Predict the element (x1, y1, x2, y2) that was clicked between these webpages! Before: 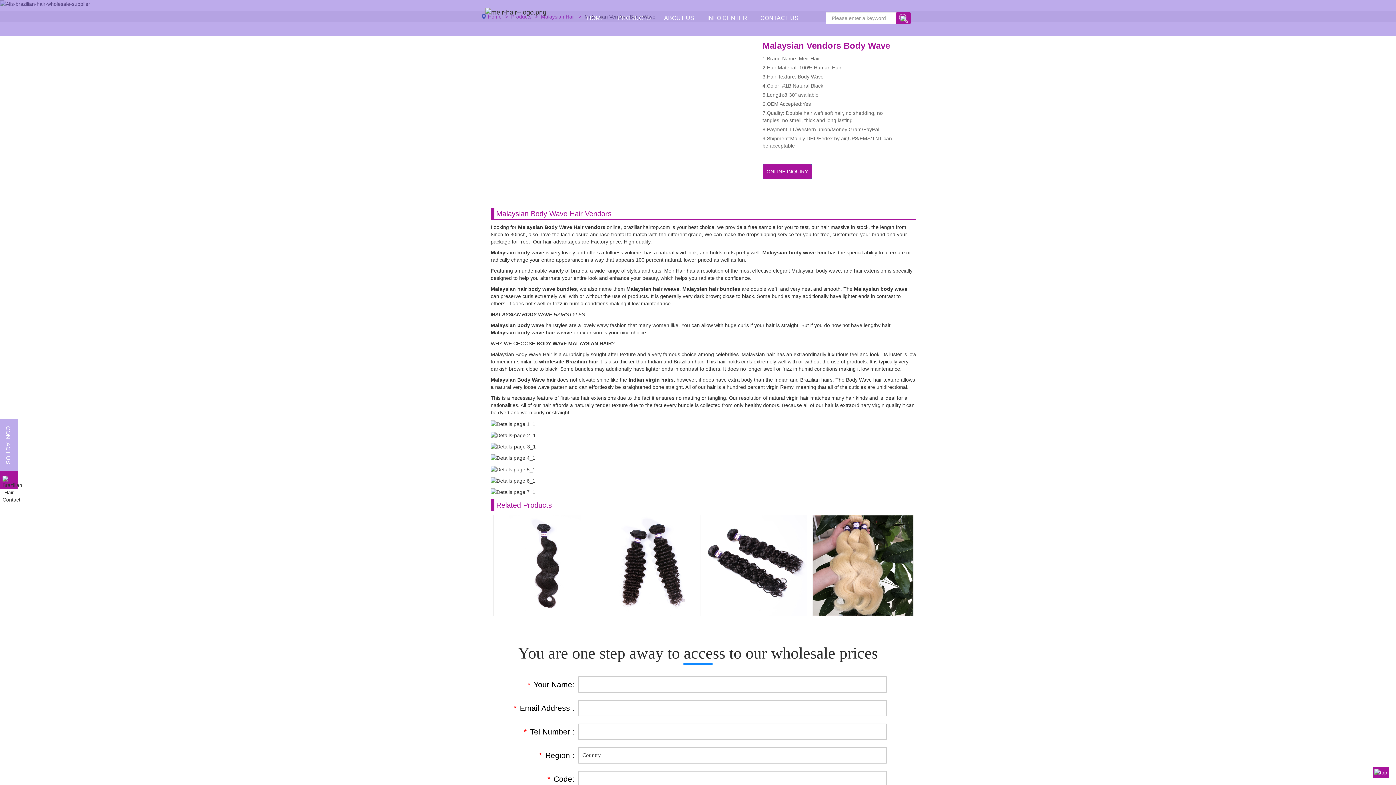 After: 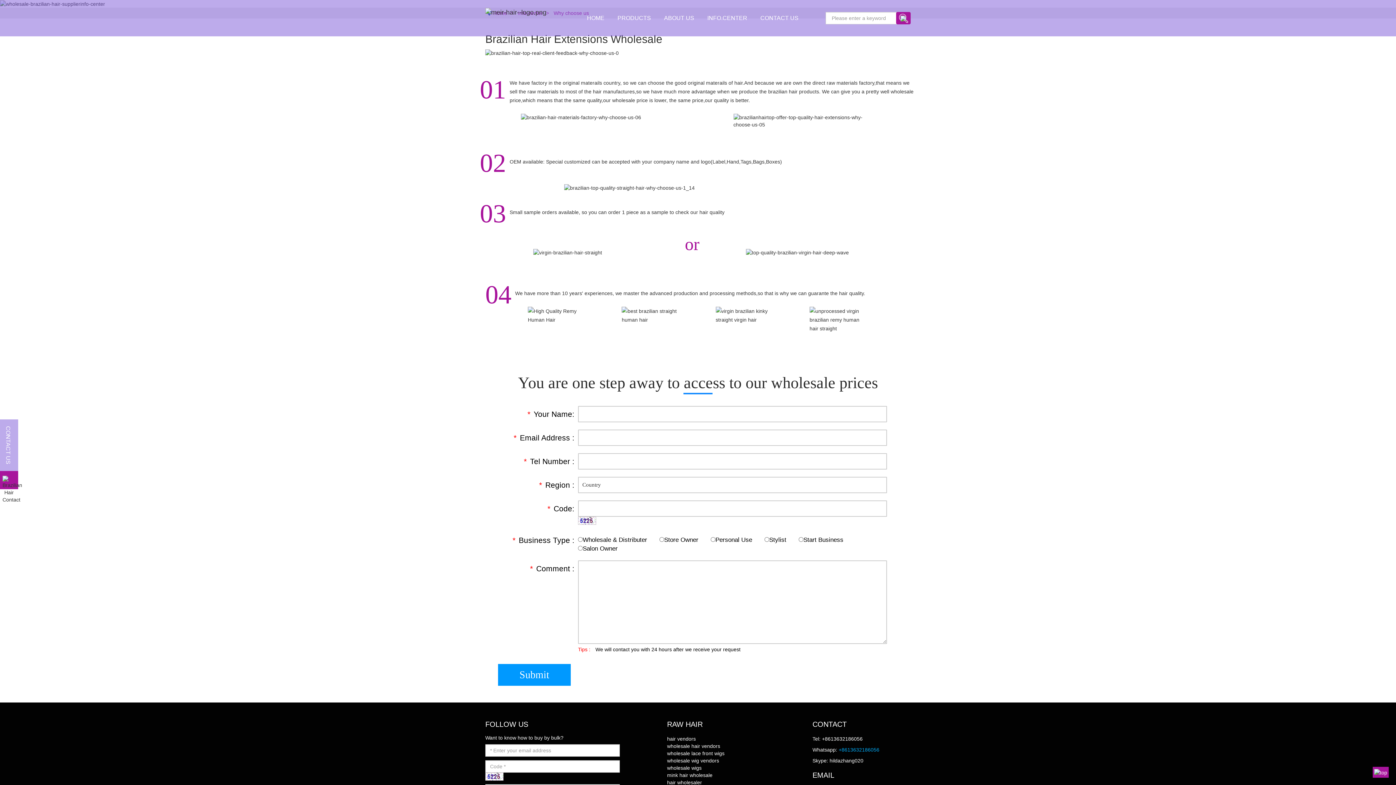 Action: bbox: (703, 10, 751, 25) label: INFO.CENTER